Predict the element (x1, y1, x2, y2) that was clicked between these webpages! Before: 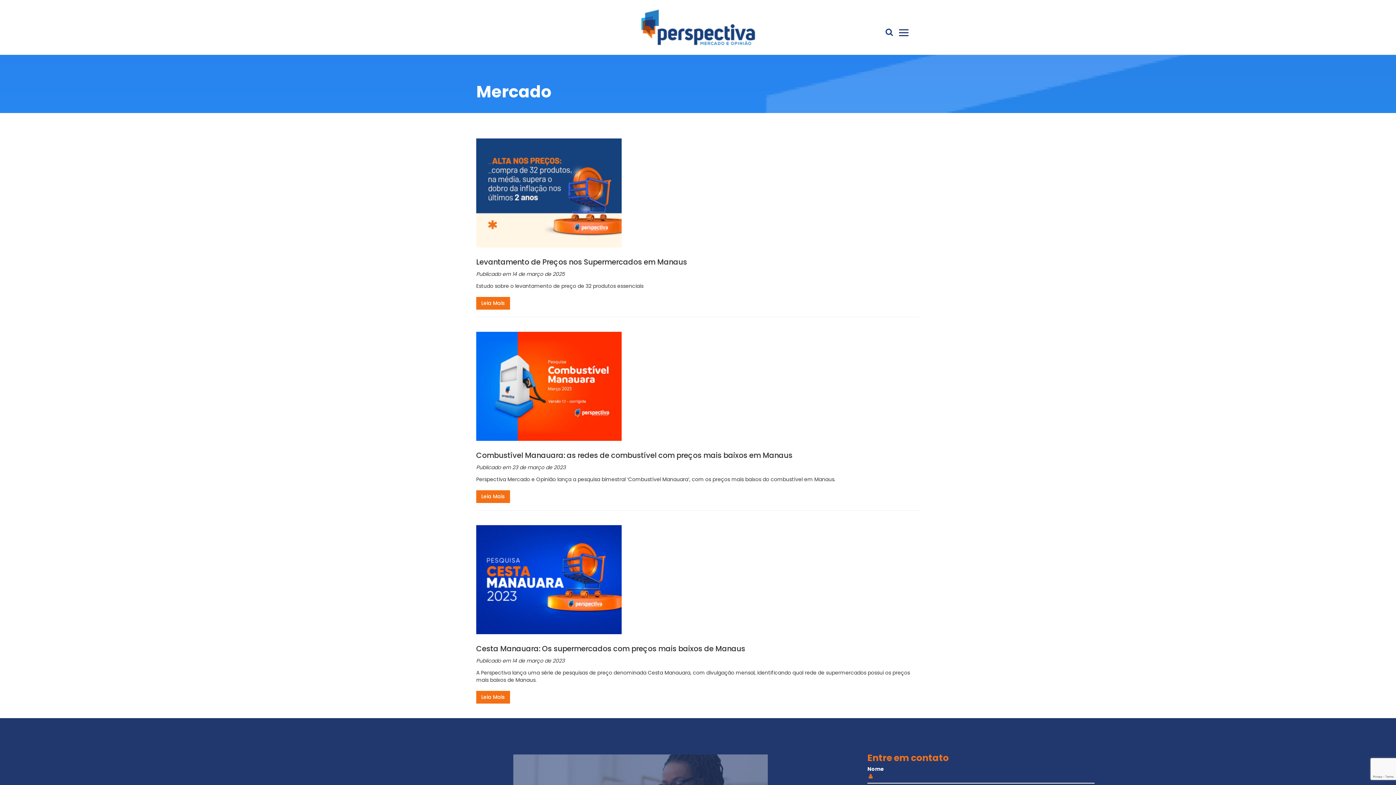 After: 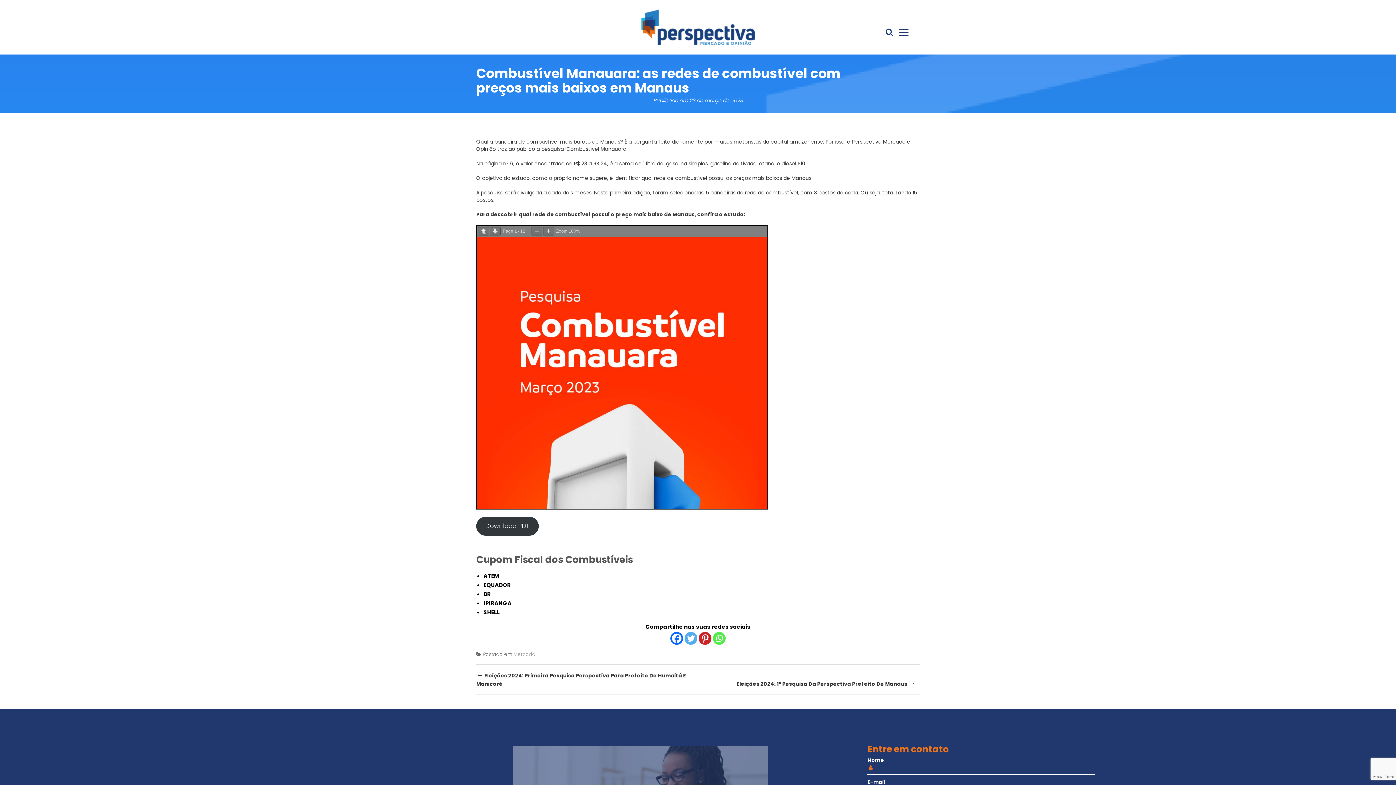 Action: bbox: (476, 450, 792, 460) label: Combustível Manauara: as redes de combustível com preços mais baixos em Manaus